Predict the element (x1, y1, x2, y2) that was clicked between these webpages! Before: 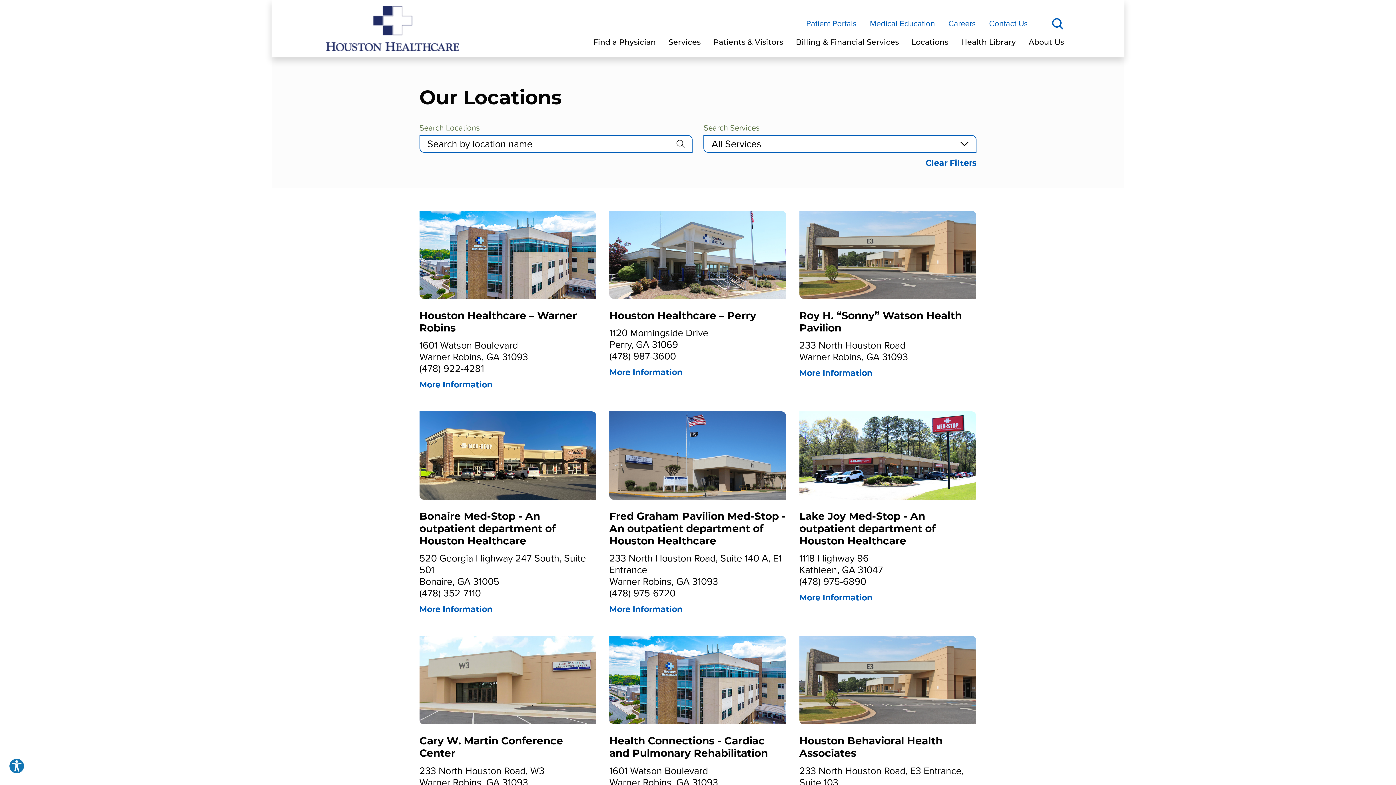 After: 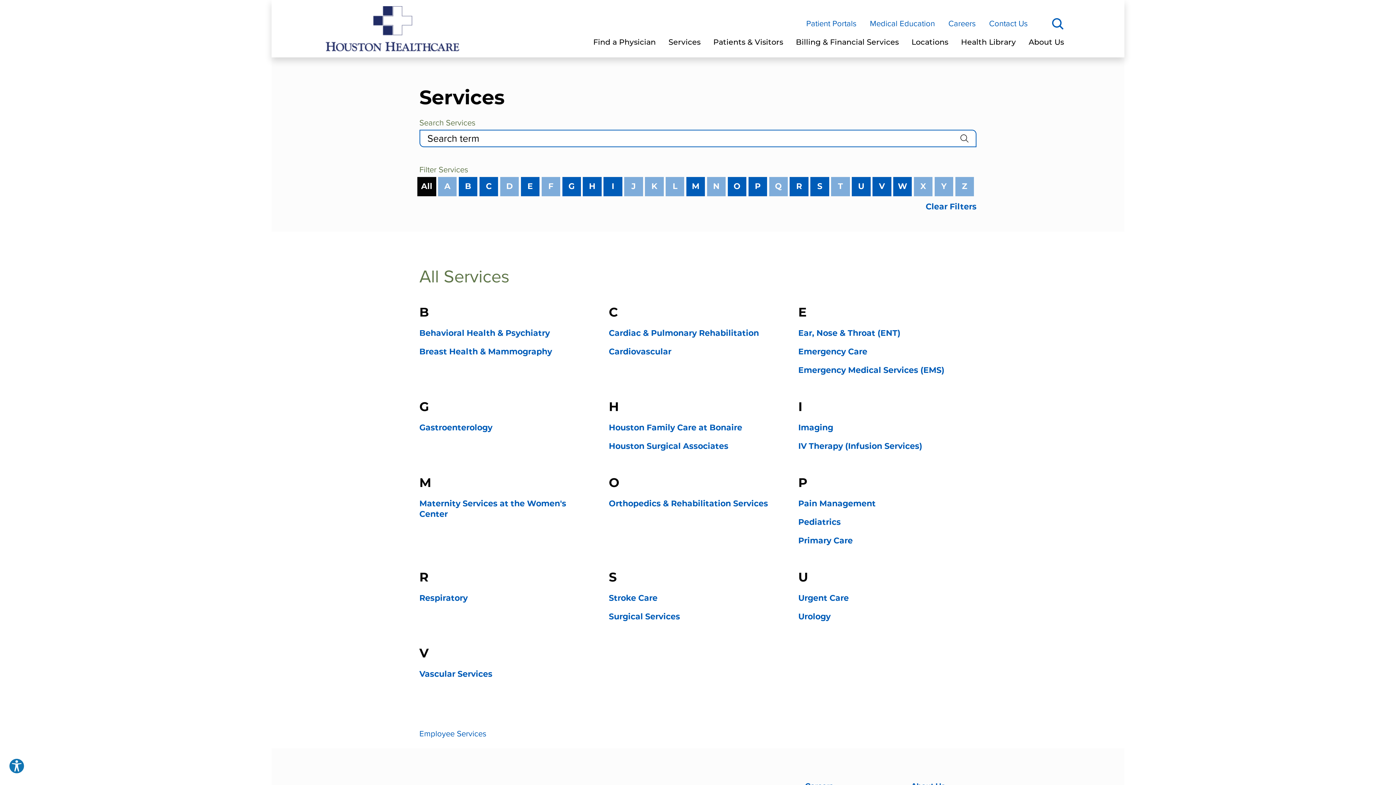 Action: label: Services bbox: (662, 35, 707, 49)